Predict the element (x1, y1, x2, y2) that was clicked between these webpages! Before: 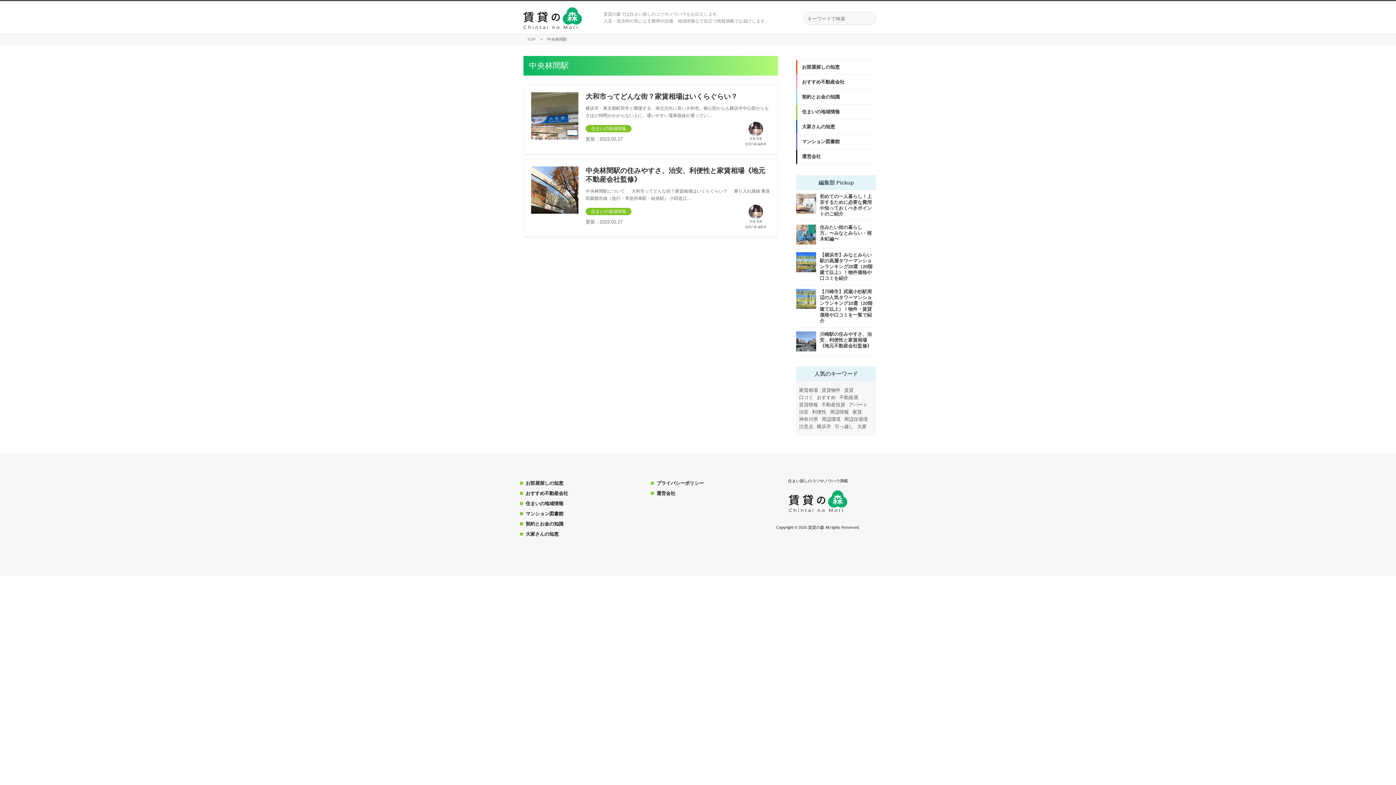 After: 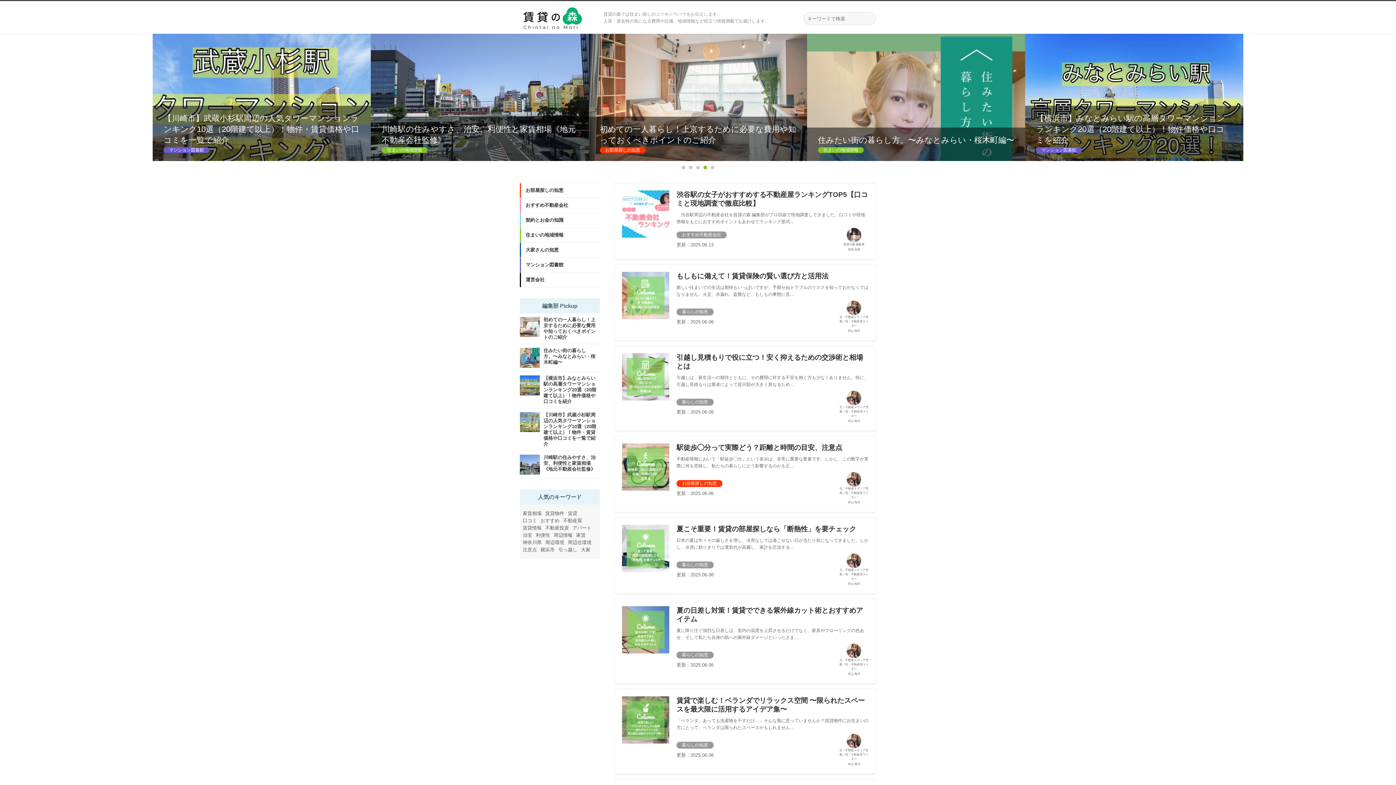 Action: bbox: (520, 24, 585, 31)